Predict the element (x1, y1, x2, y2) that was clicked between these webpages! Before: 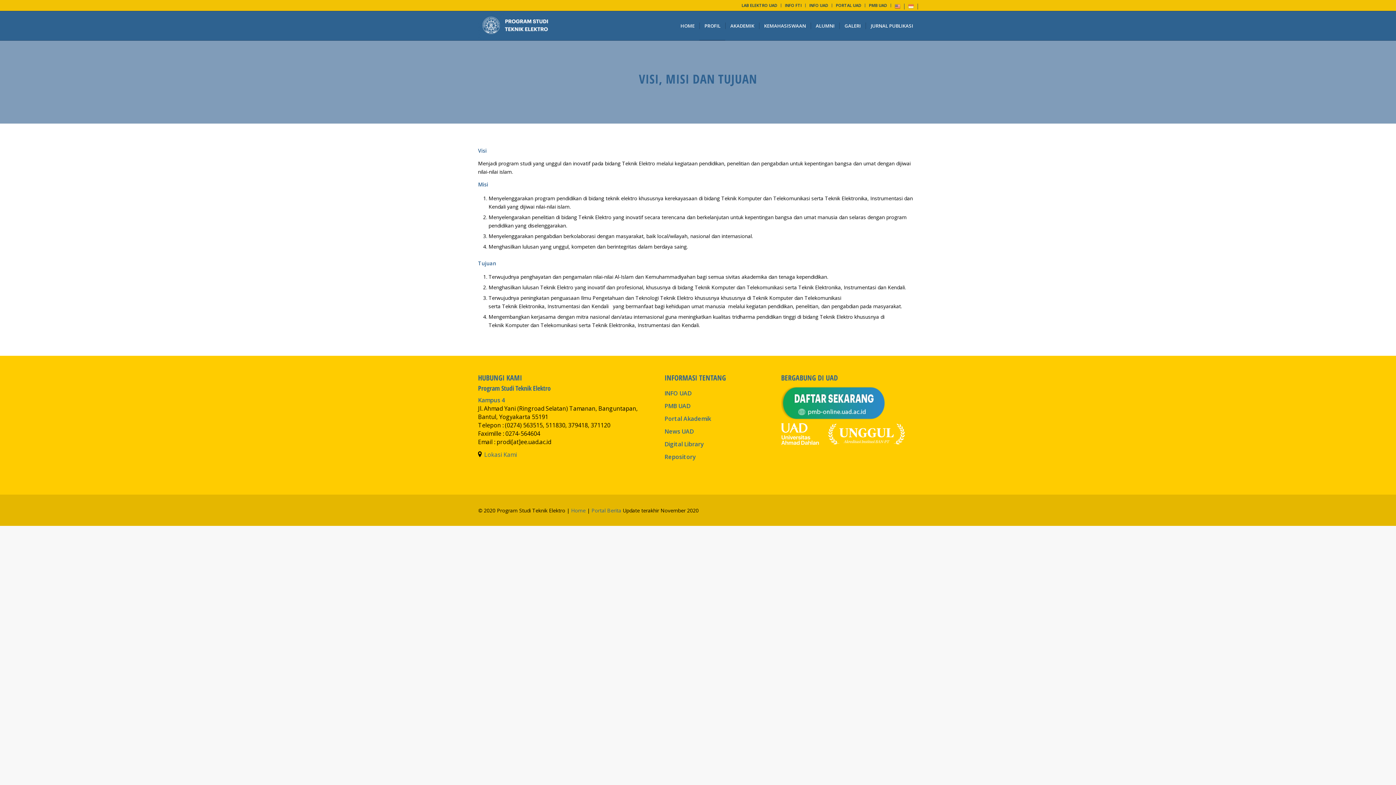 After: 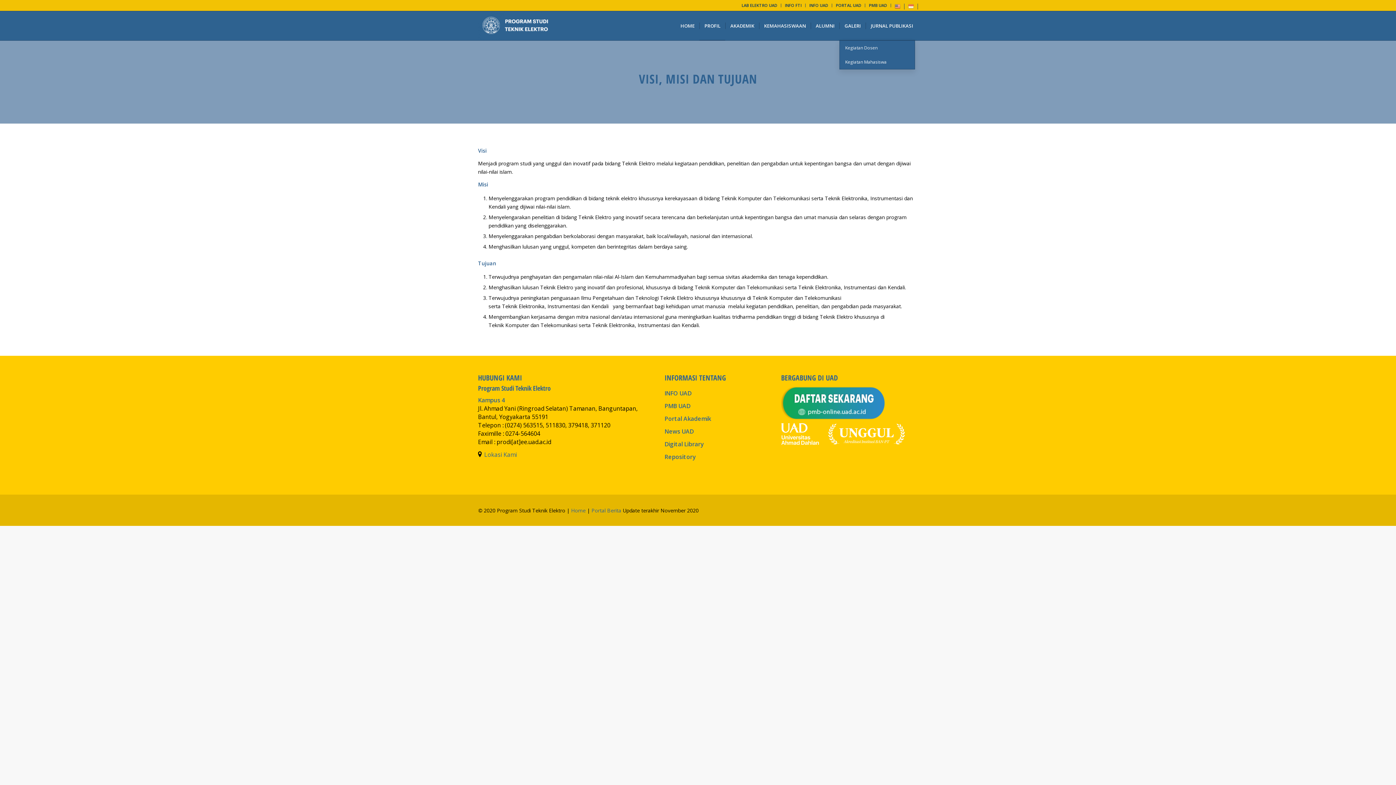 Action: bbox: (839, 11, 865, 40) label: GALERI